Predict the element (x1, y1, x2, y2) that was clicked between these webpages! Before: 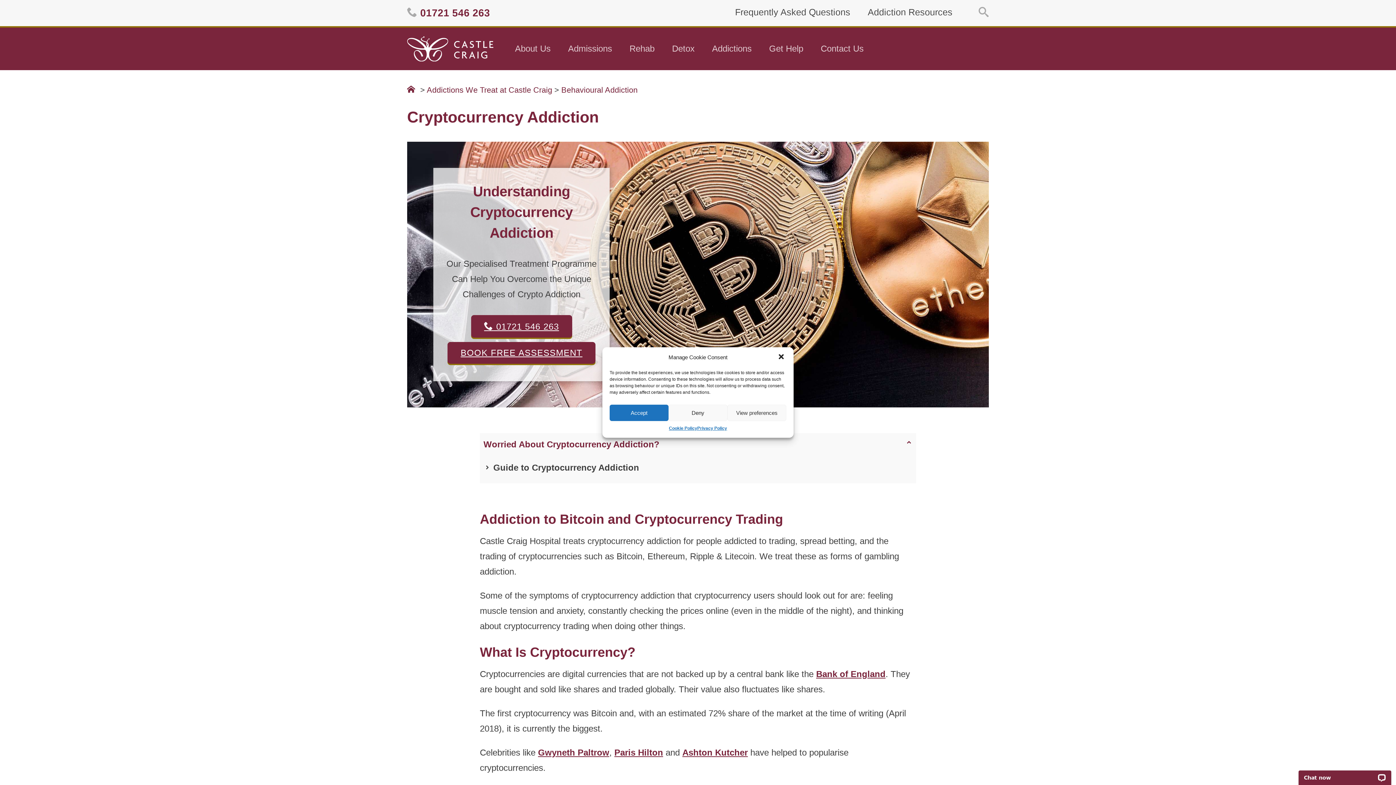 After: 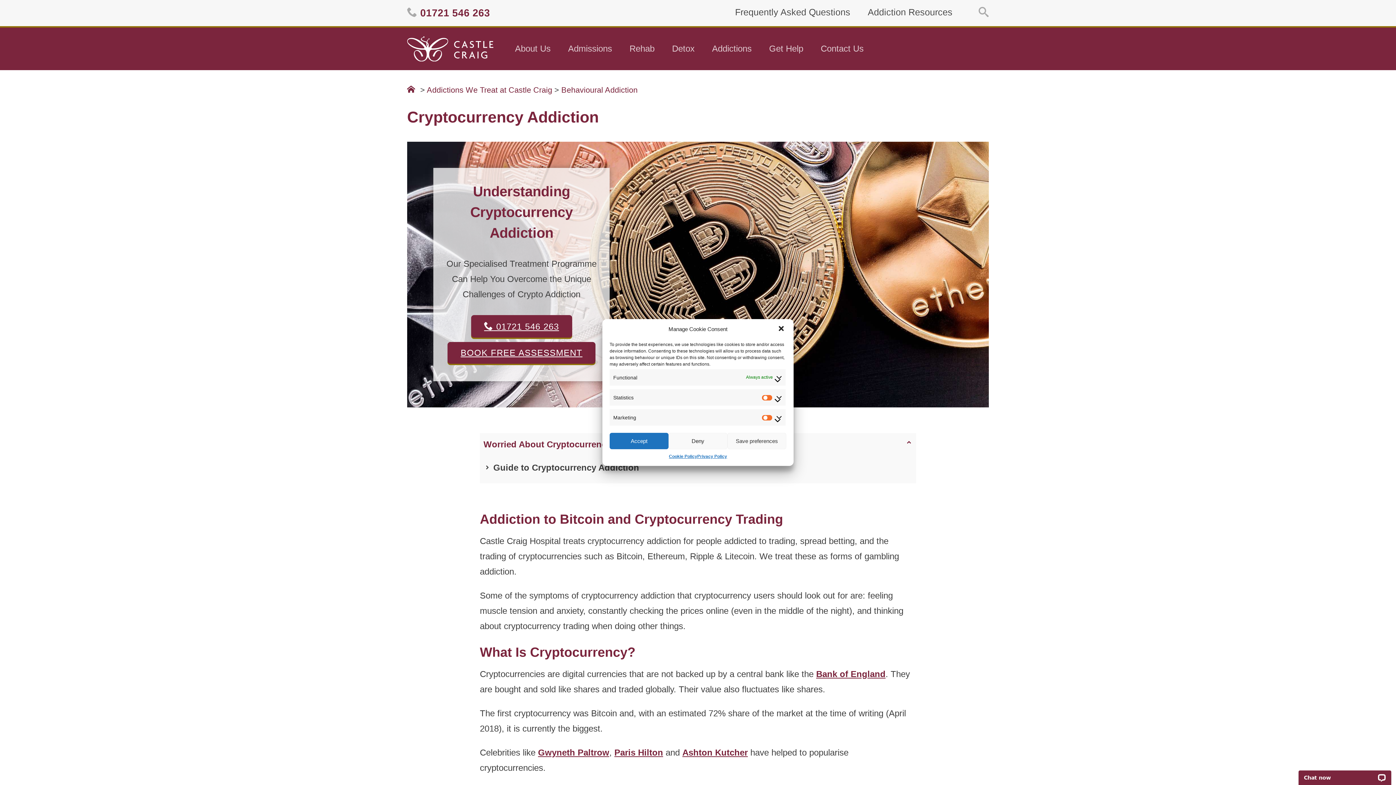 Action: bbox: (727, 404, 786, 421) label: View preferences